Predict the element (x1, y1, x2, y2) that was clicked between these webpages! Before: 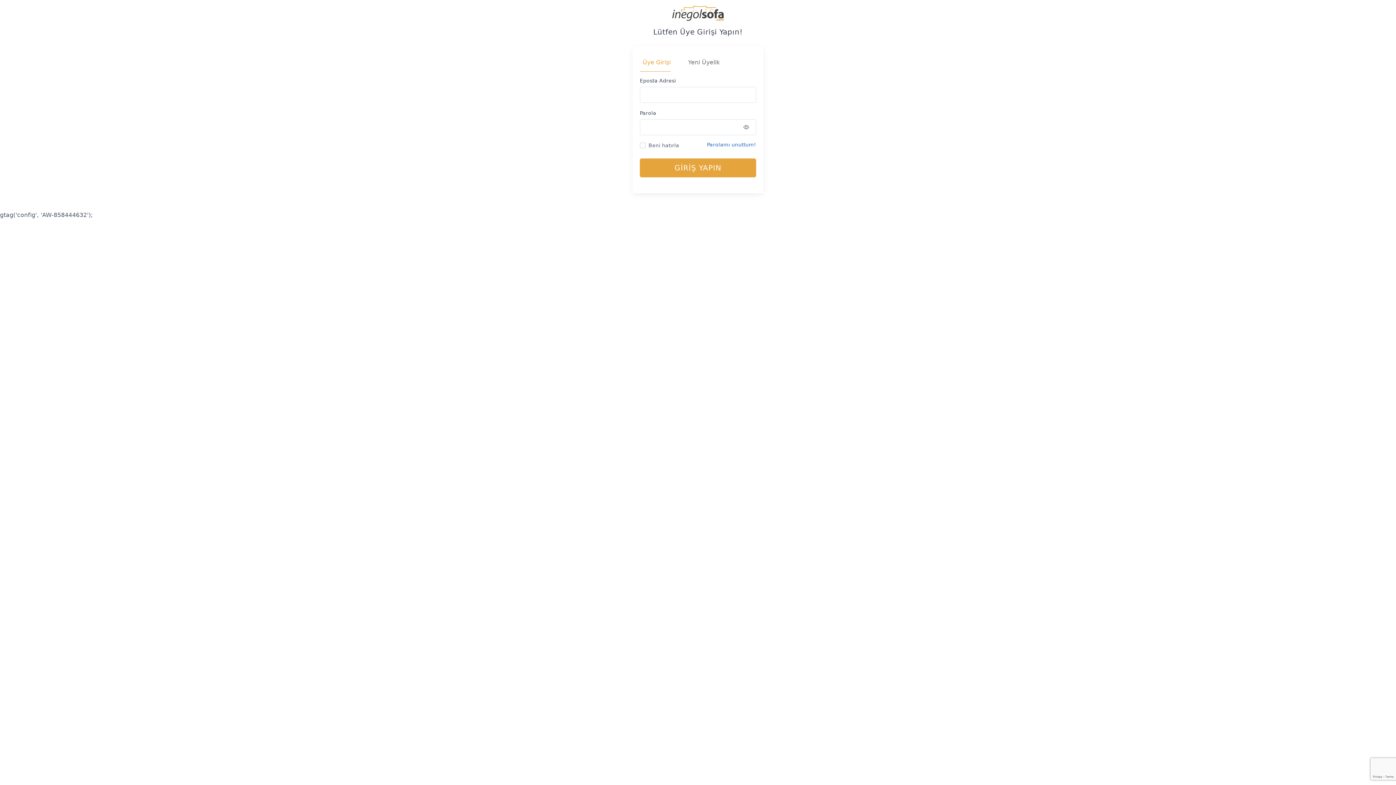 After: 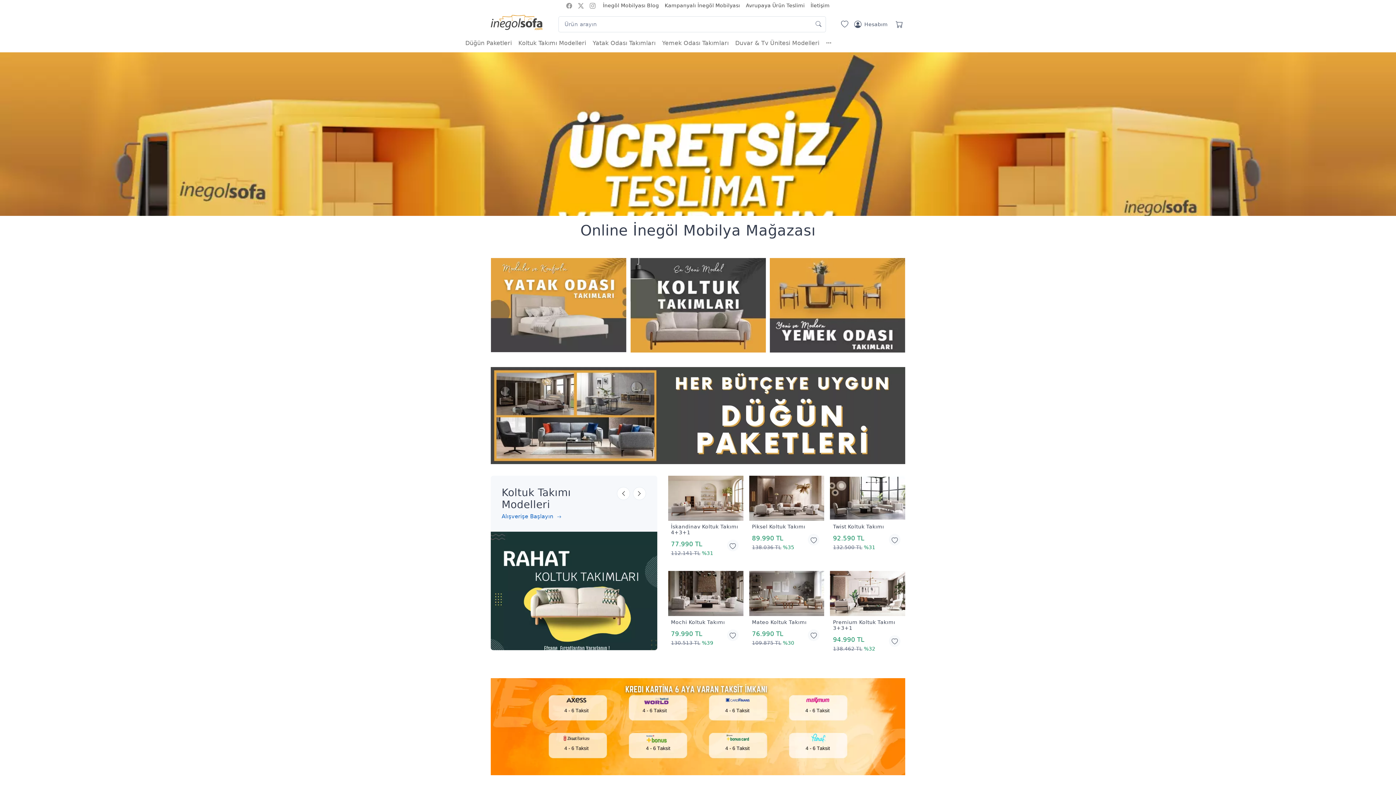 Action: bbox: (672, 10, 724, 16)